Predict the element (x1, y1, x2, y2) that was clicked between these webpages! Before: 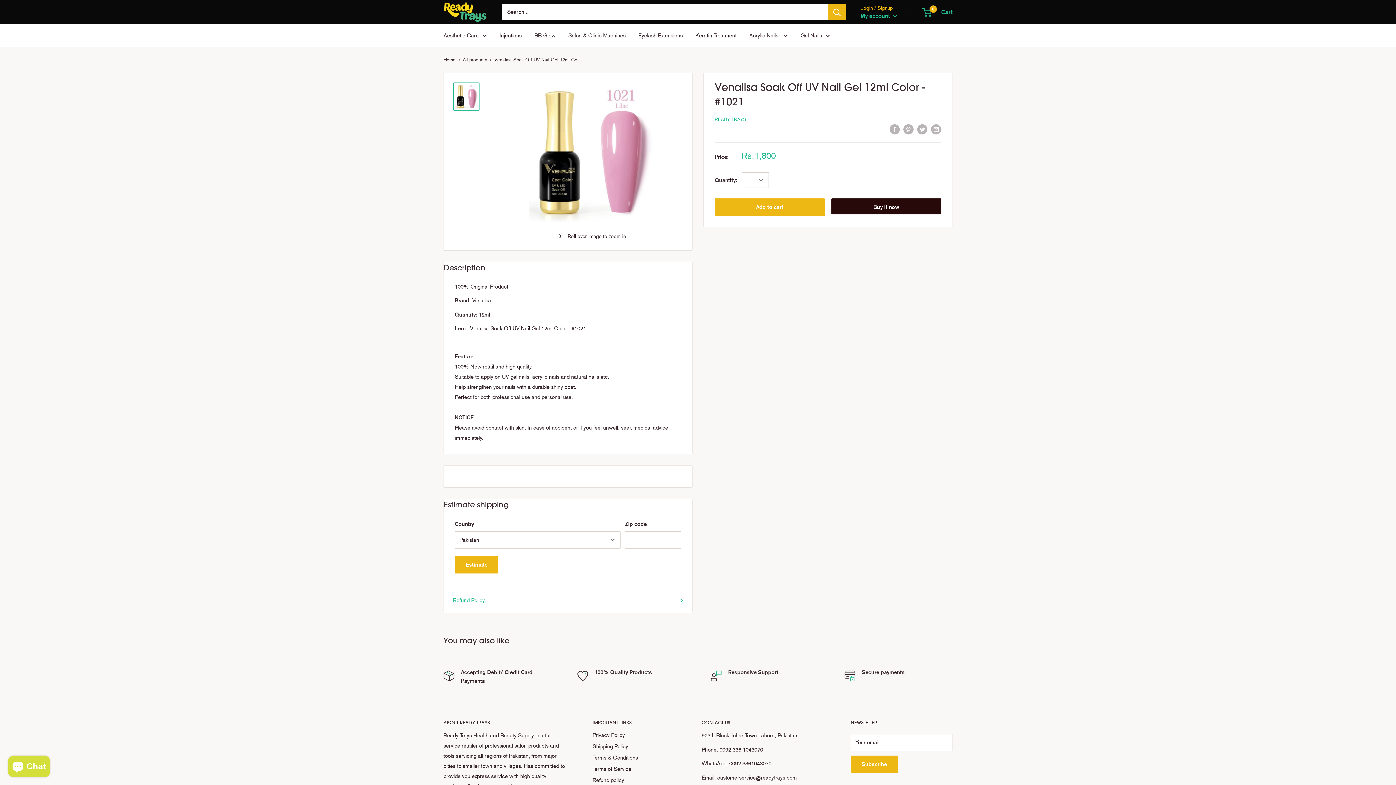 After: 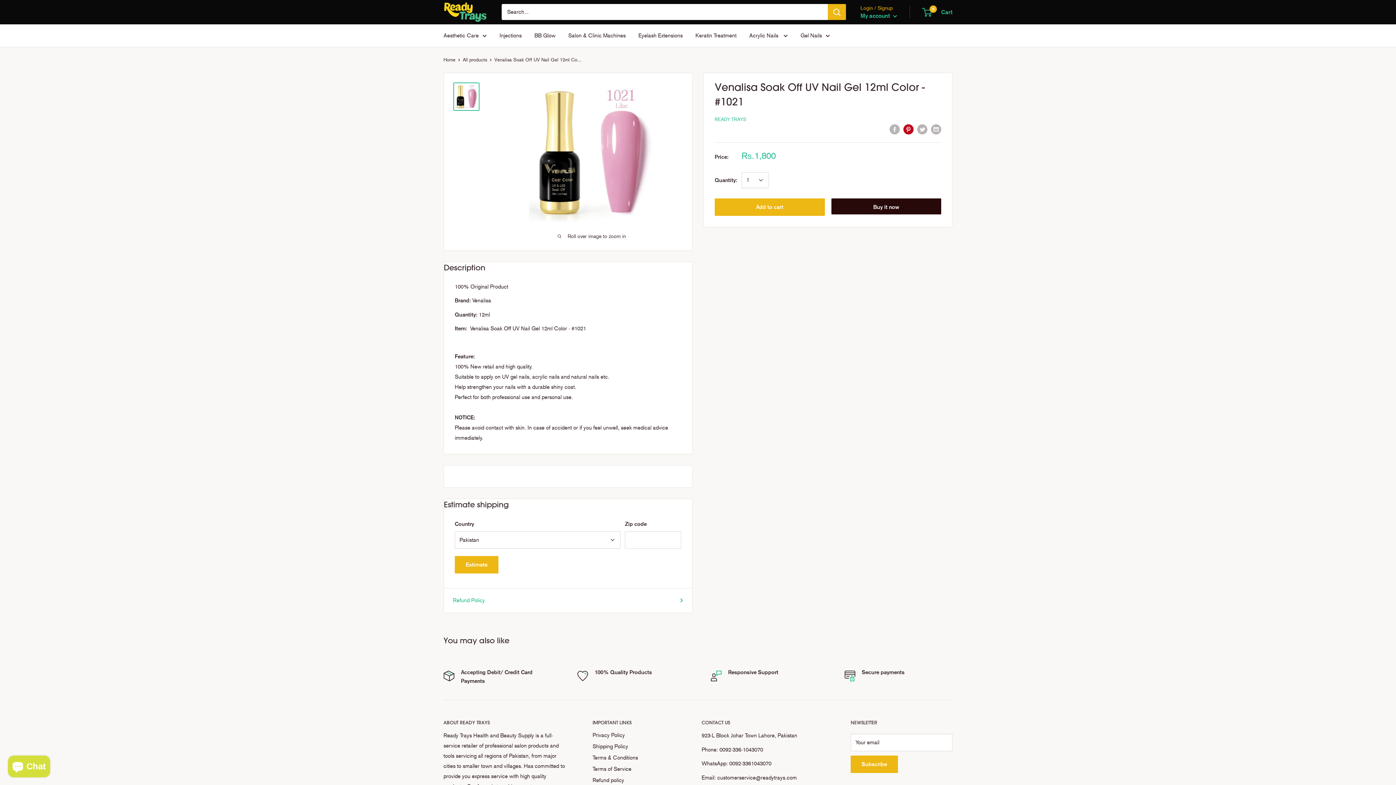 Action: label: Pin on Pinterest bbox: (903, 123, 913, 134)